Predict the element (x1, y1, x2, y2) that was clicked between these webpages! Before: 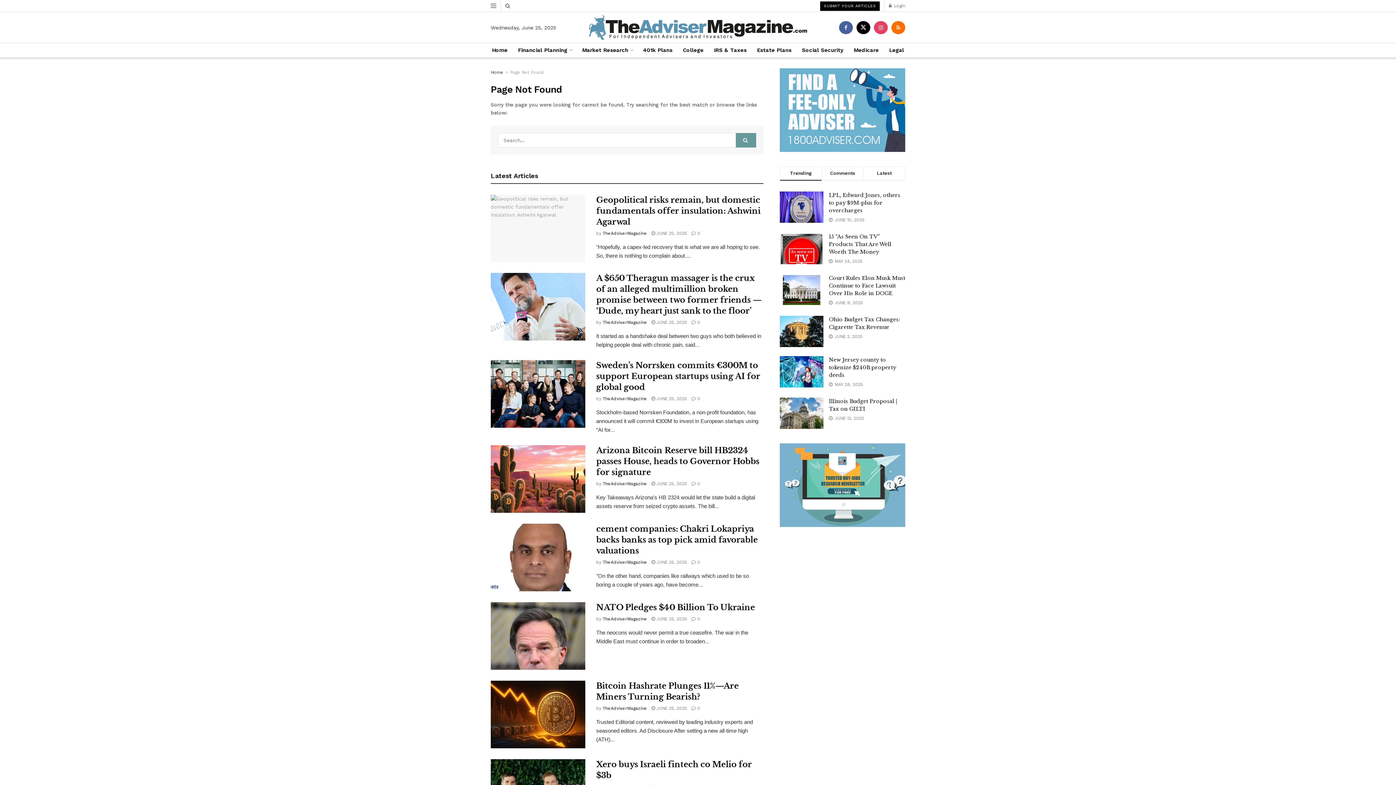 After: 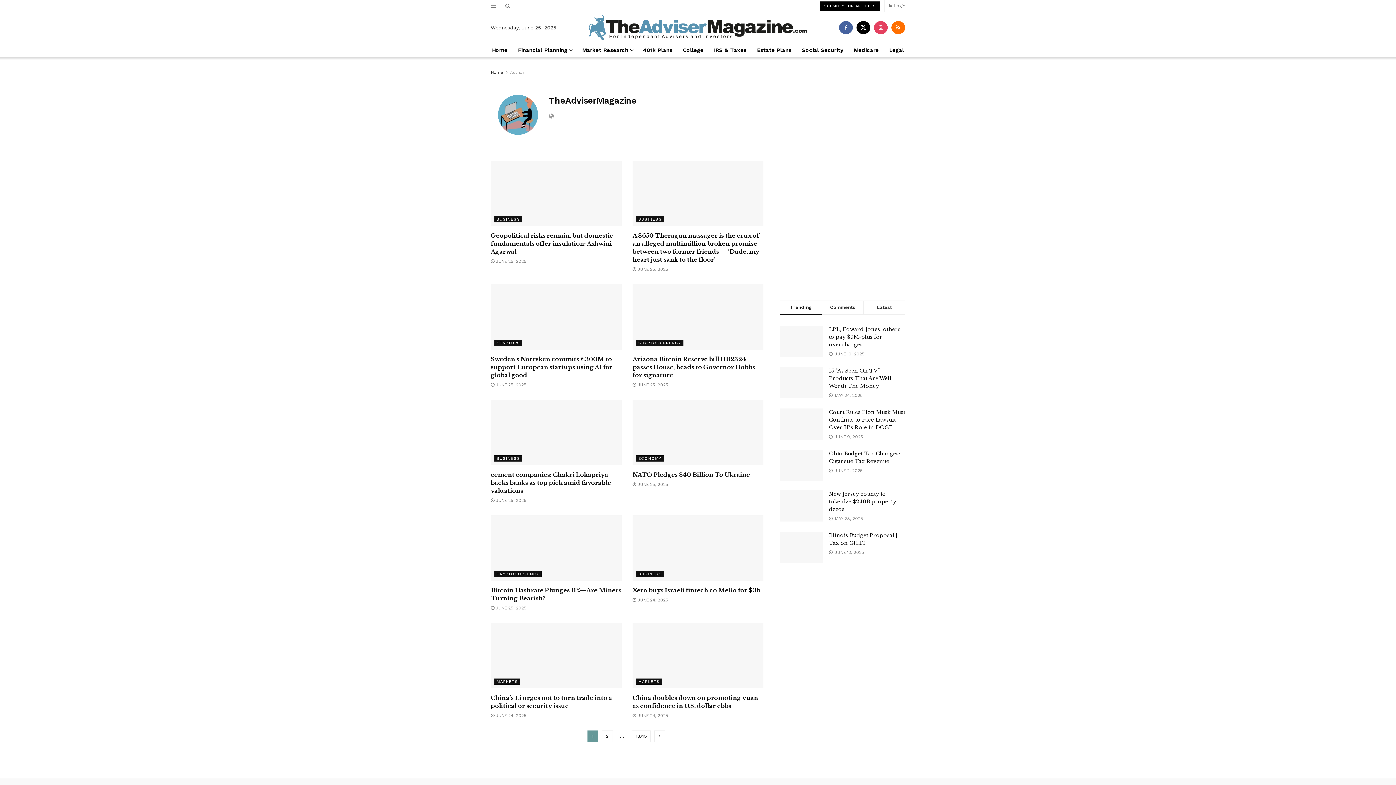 Action: bbox: (602, 396, 647, 401) label: TheAdviserMagazine